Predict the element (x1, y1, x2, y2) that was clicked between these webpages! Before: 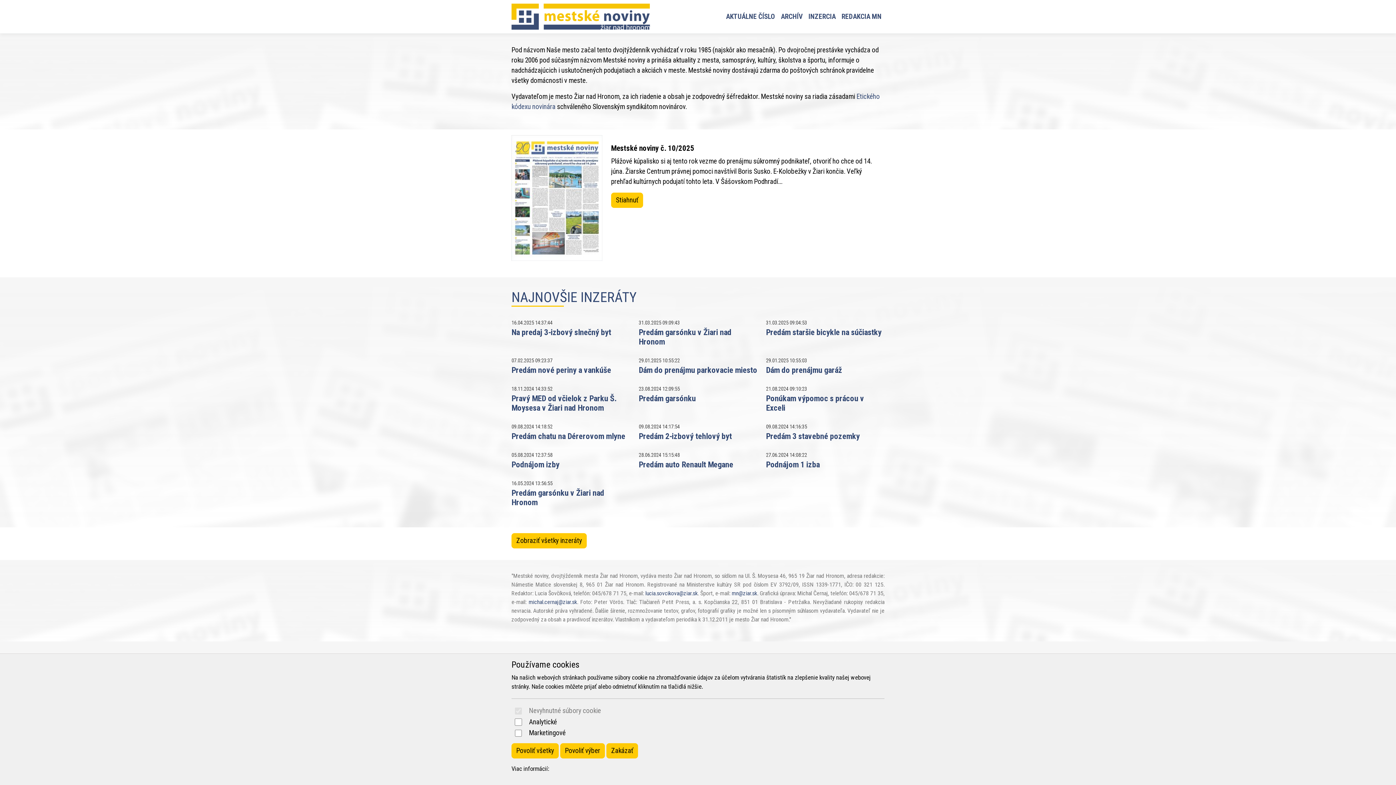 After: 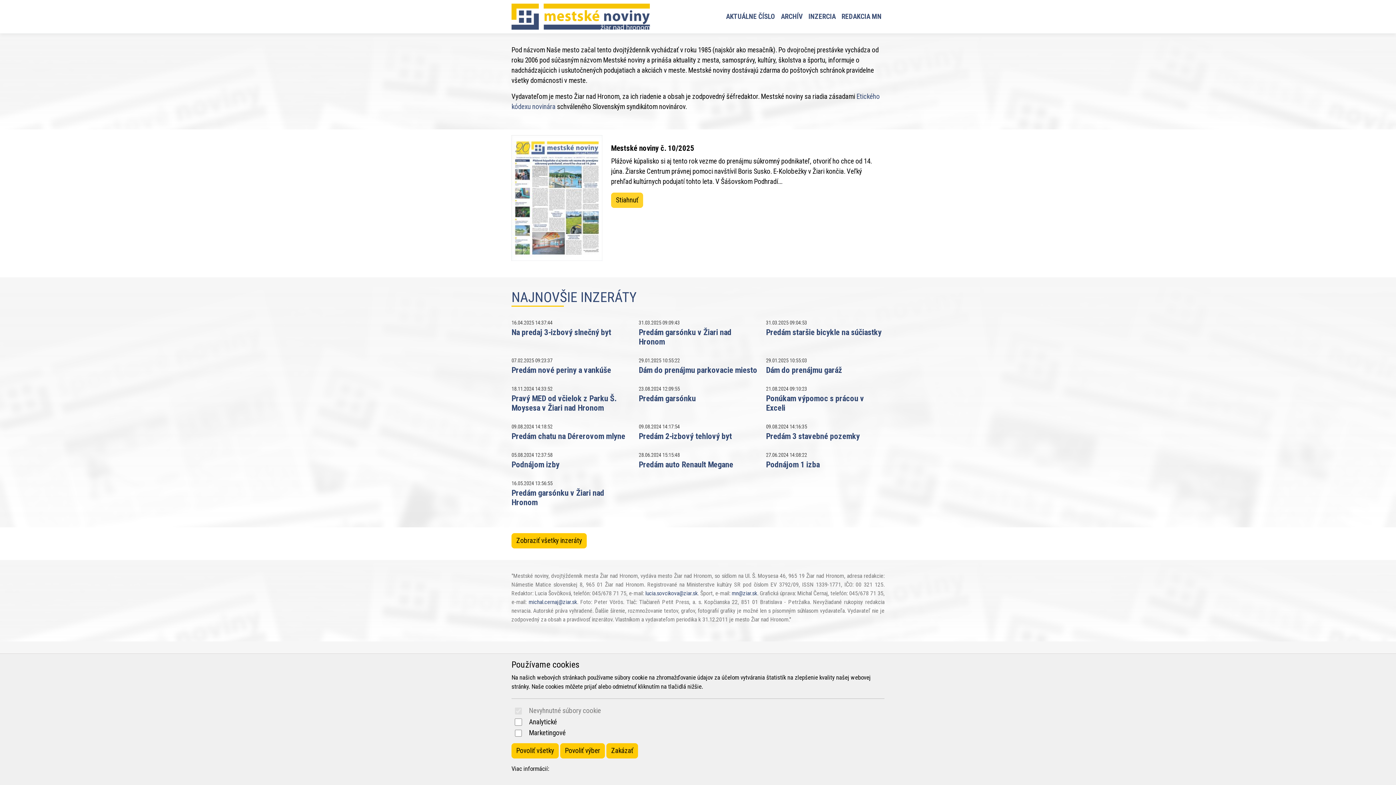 Action: bbox: (611, 192, 643, 207) label: Stiahnuť